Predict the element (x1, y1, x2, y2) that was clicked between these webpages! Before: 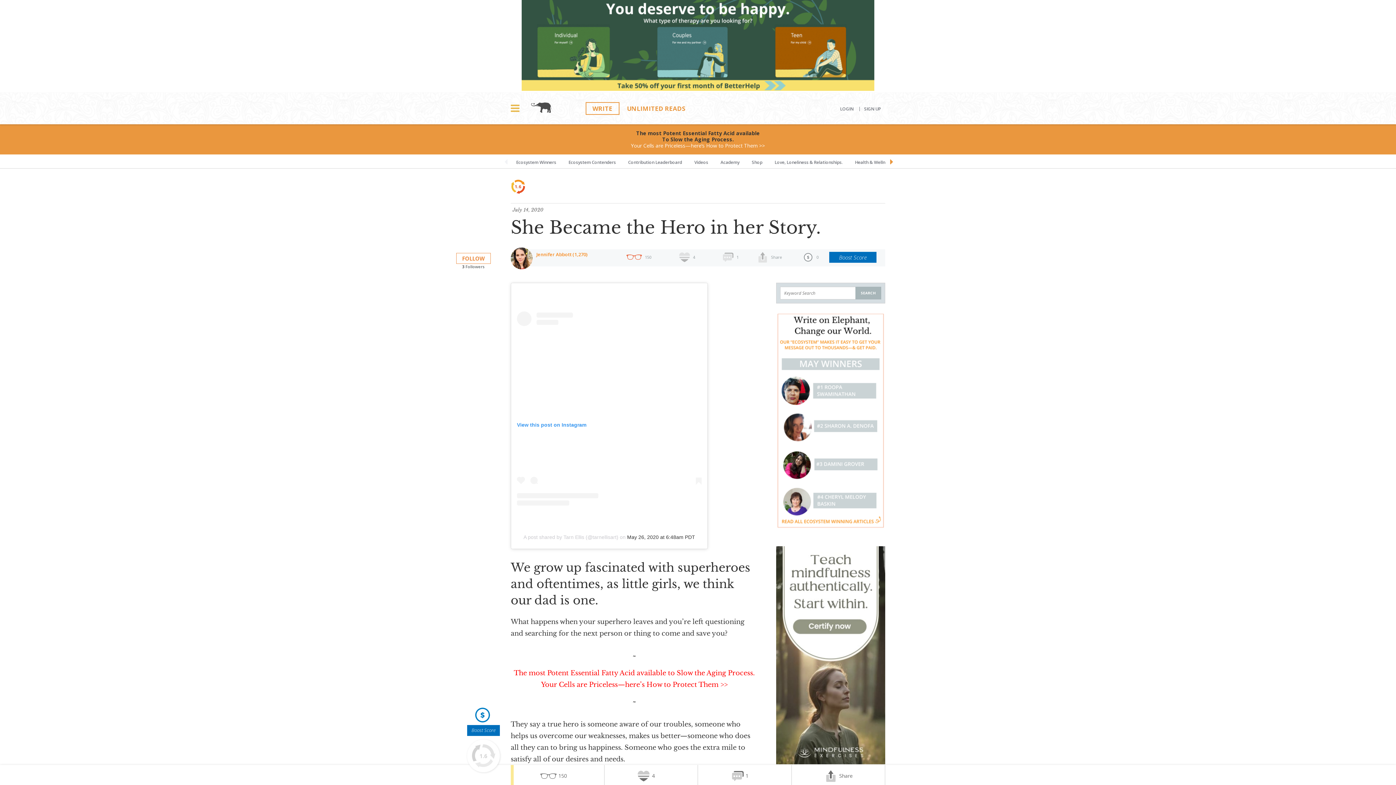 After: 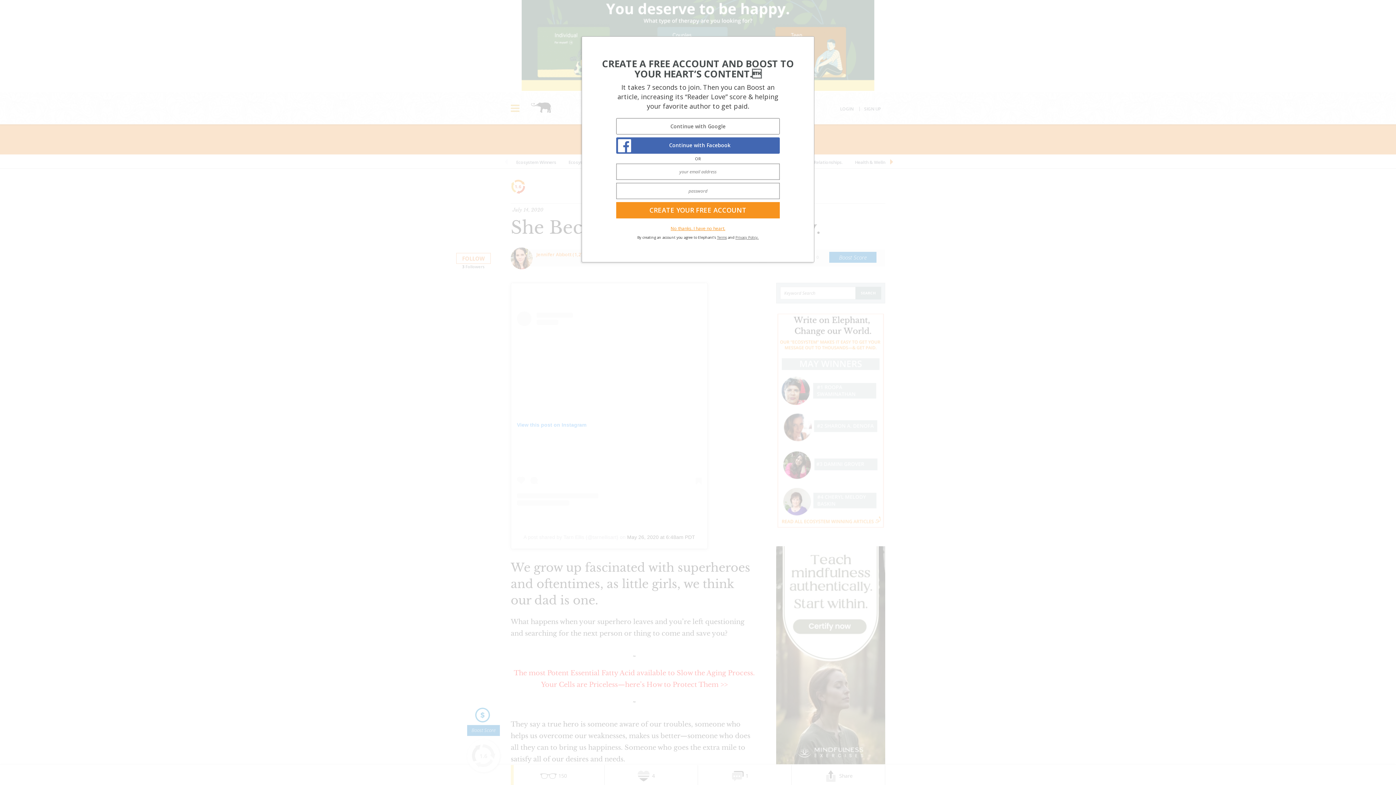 Action: bbox: (829, 252, 876, 262) label: Boost Score